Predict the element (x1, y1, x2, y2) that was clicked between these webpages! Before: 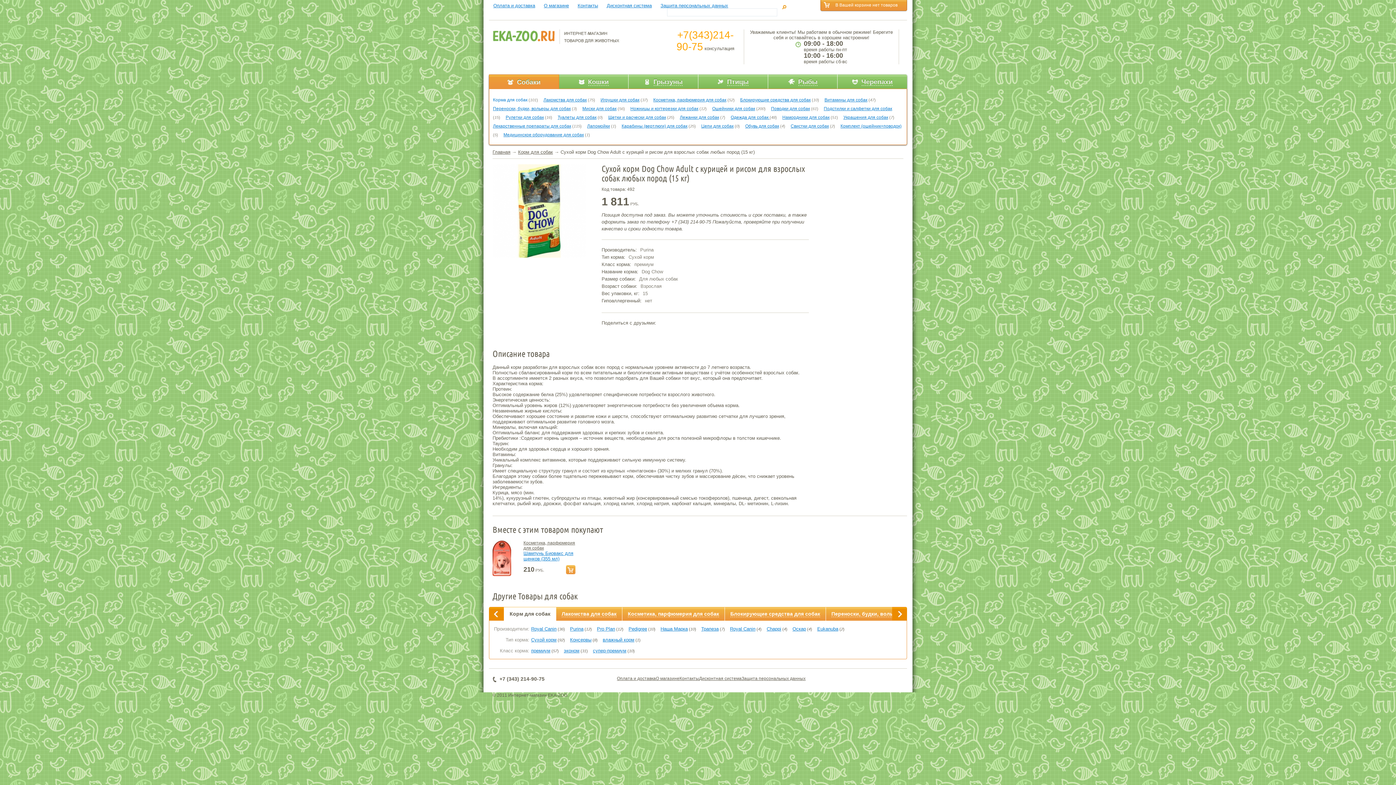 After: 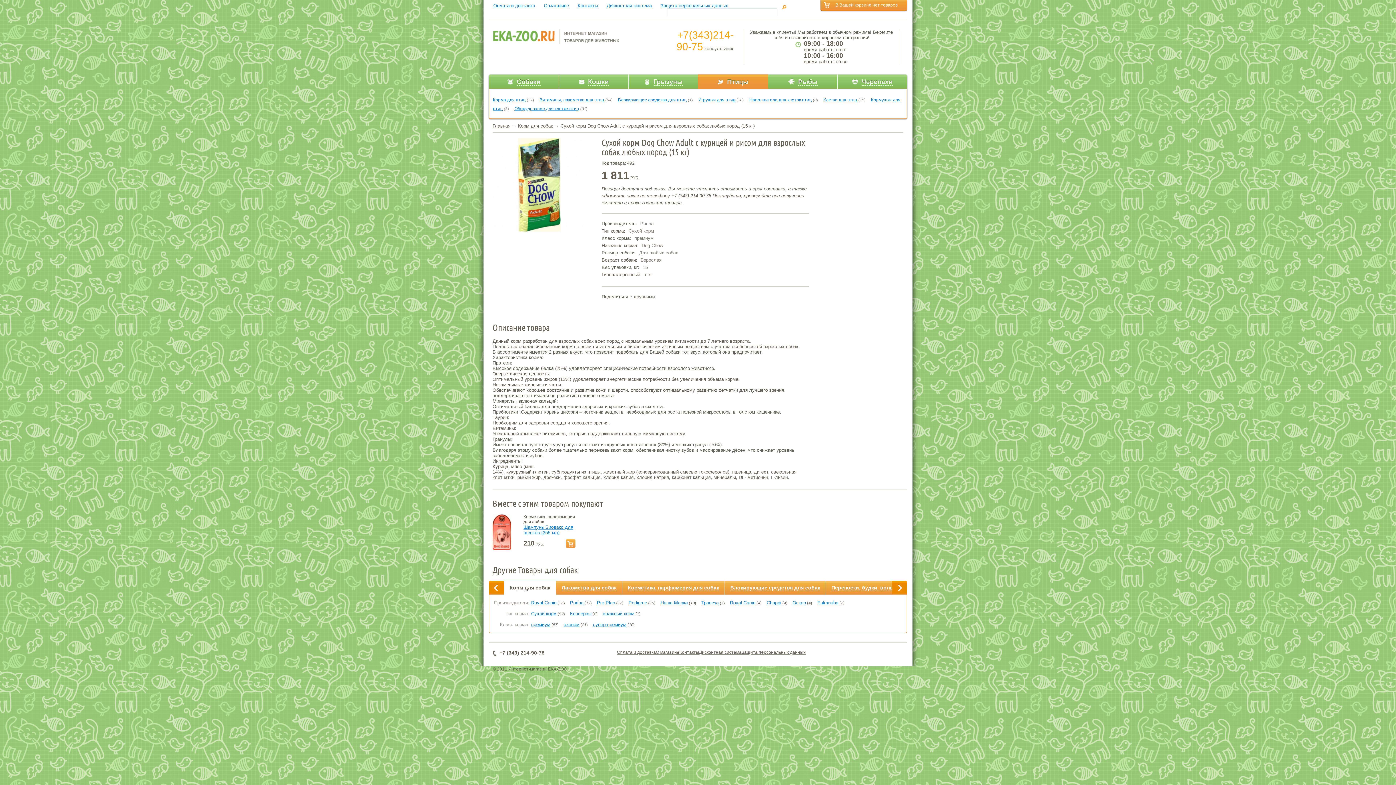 Action: label: Птицы bbox: (698, 74, 768, 89)